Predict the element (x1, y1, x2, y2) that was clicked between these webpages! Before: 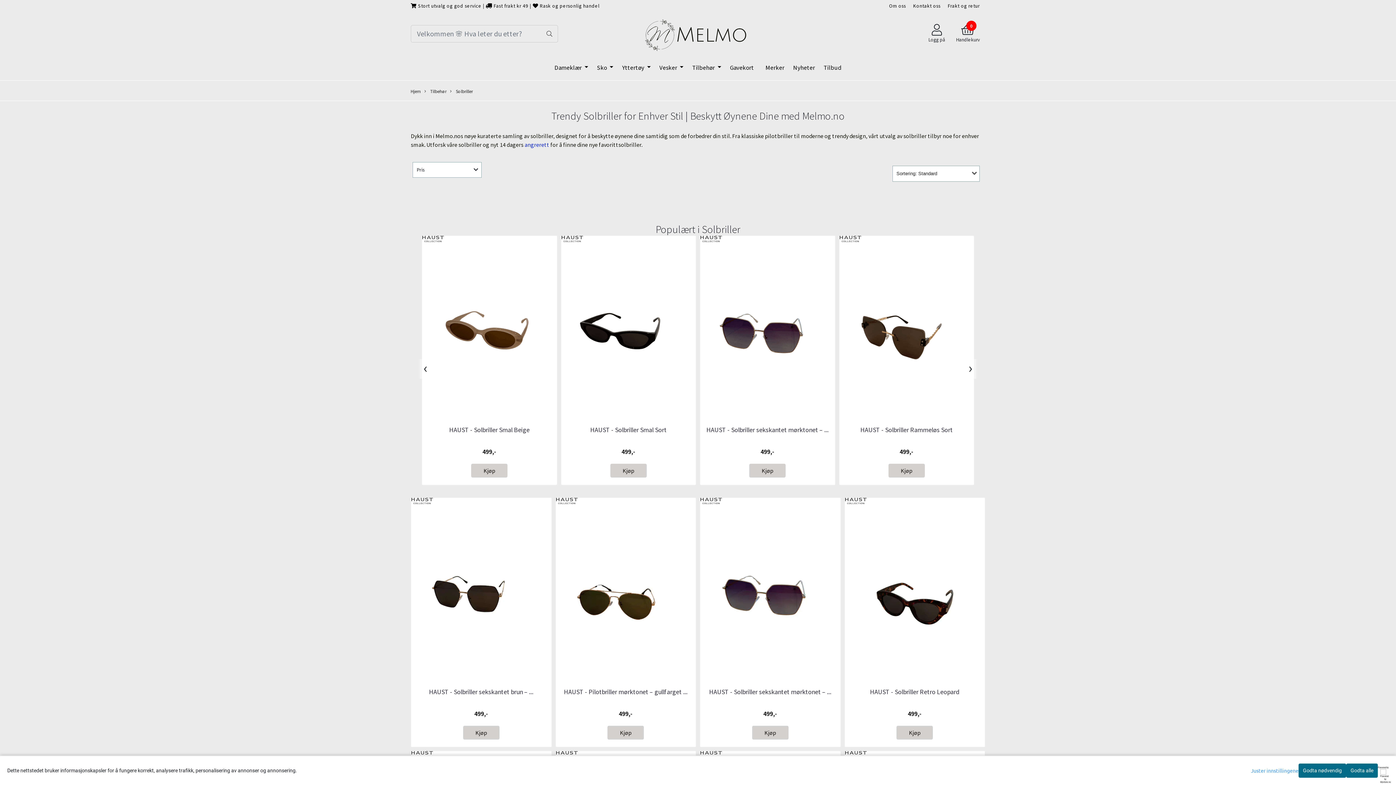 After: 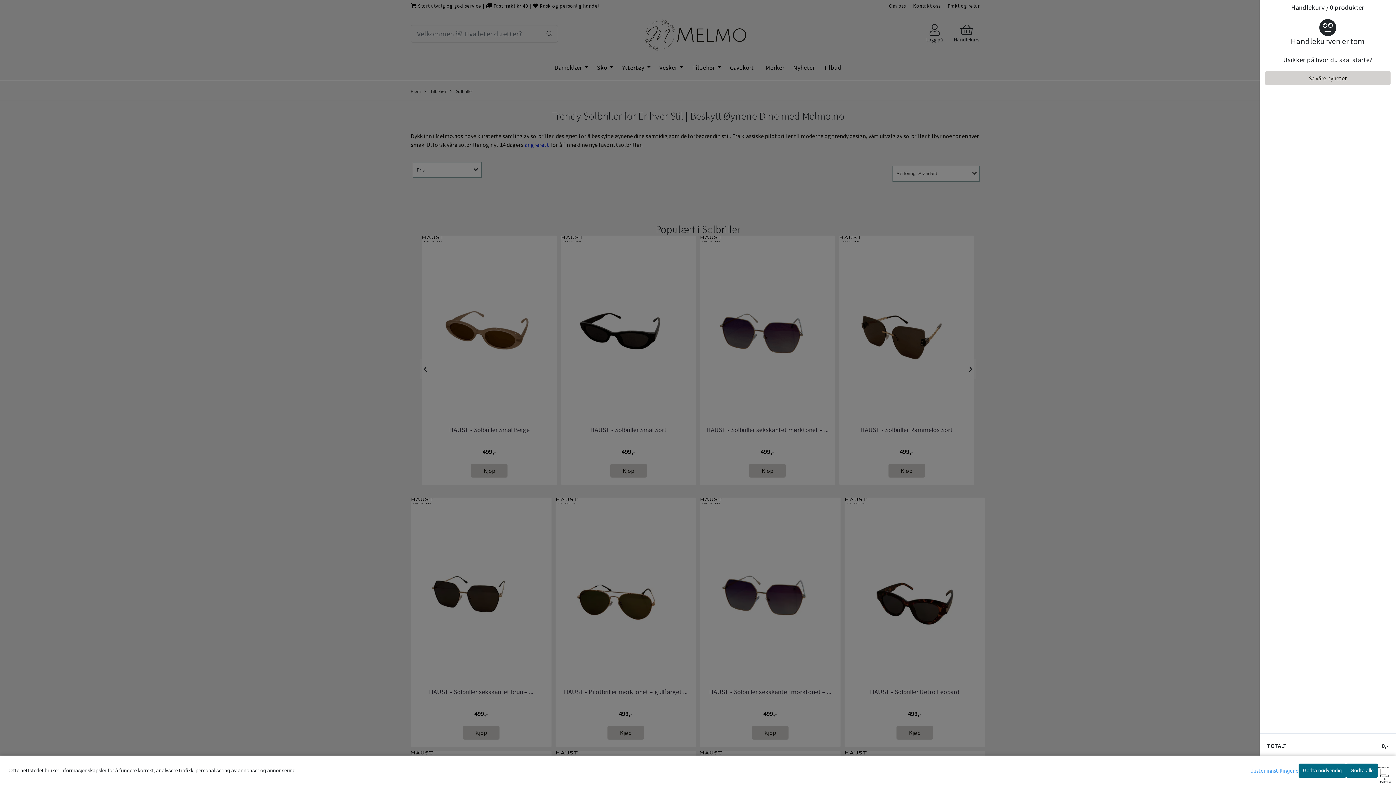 Action: label: 0
Handlekurv bbox: (950, 23, 985, 43)